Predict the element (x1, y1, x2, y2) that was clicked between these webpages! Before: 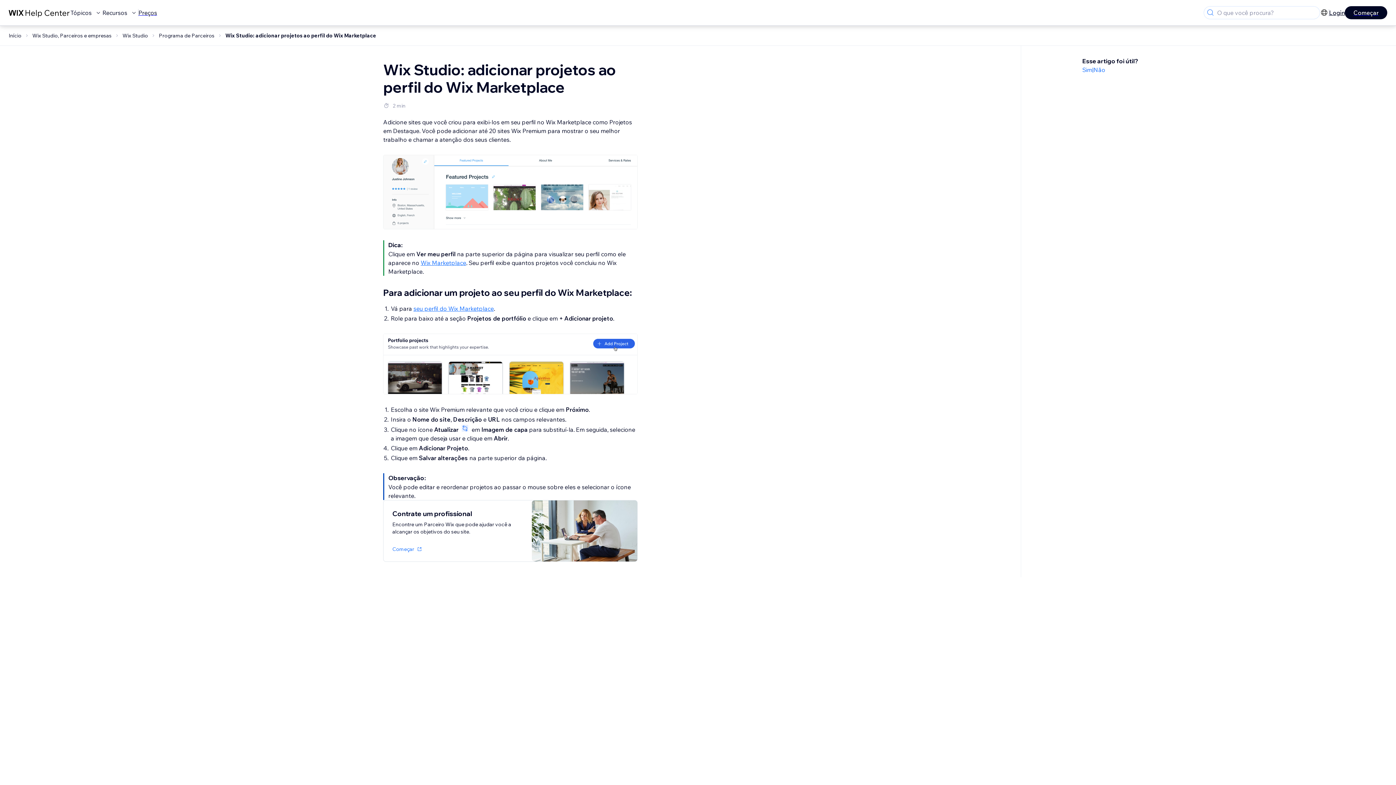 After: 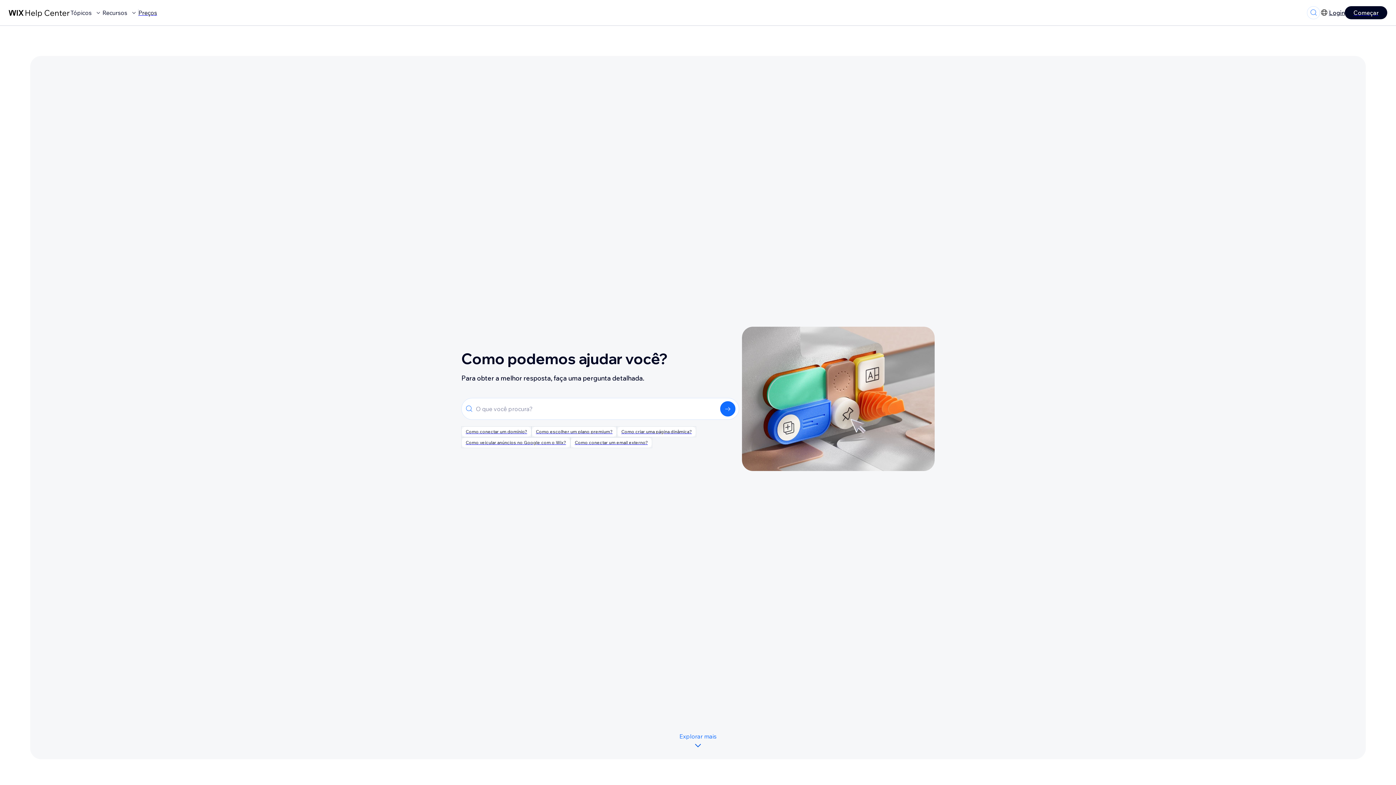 Action: bbox: (8, 7, 70, 18)